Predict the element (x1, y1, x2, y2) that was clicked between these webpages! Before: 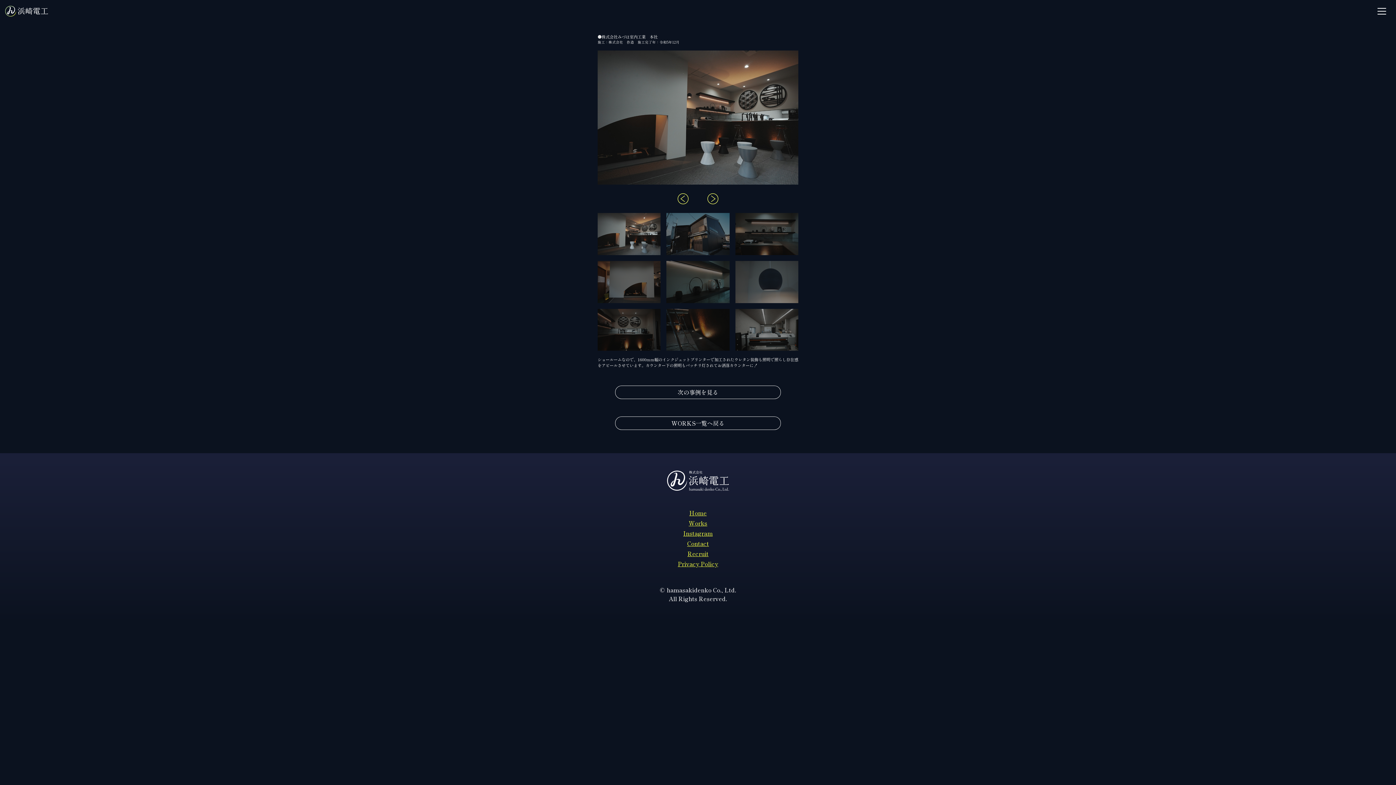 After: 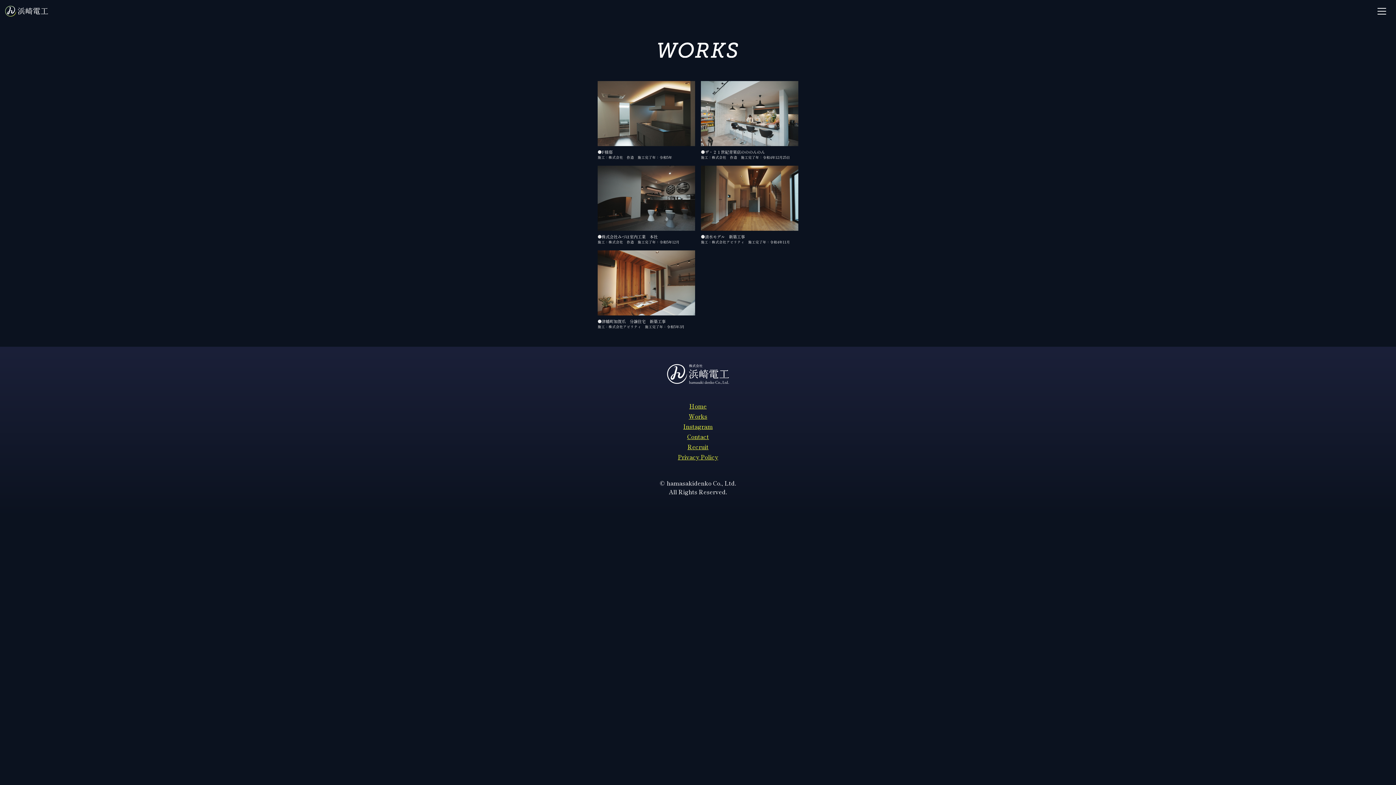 Action: bbox: (615, 416, 781, 430) label: WORKS一覧へ戻る